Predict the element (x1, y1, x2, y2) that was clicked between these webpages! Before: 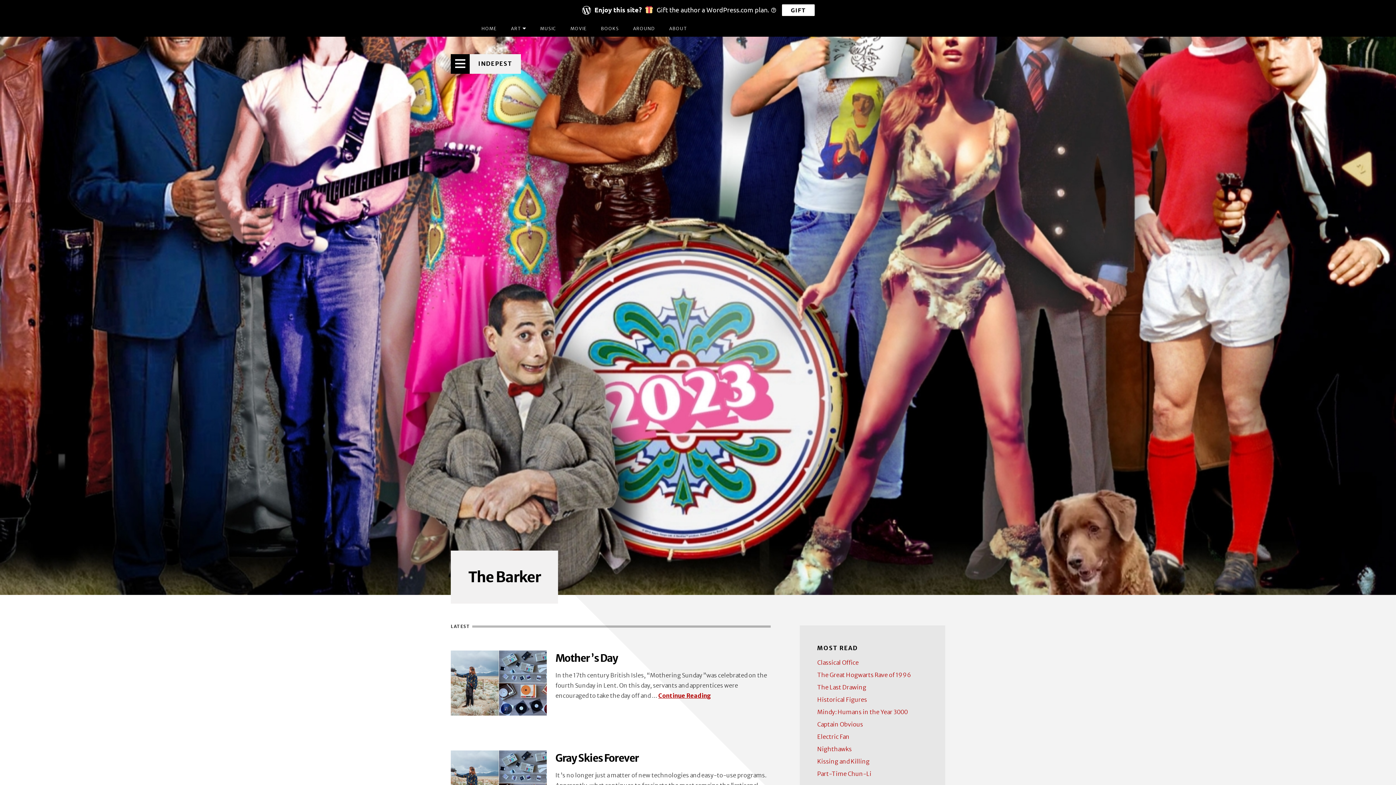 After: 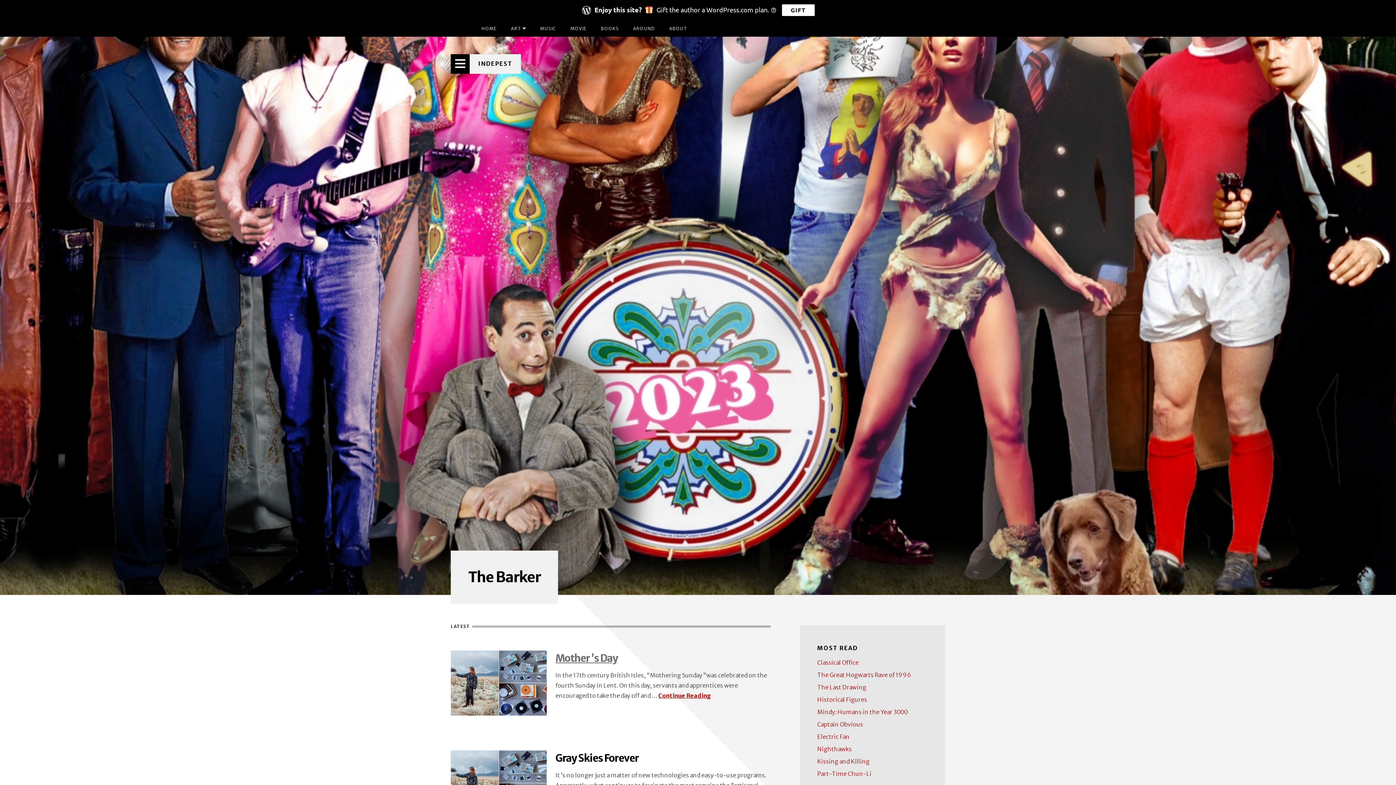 Action: bbox: (555, 652, 617, 665) label: Mother ’s Day